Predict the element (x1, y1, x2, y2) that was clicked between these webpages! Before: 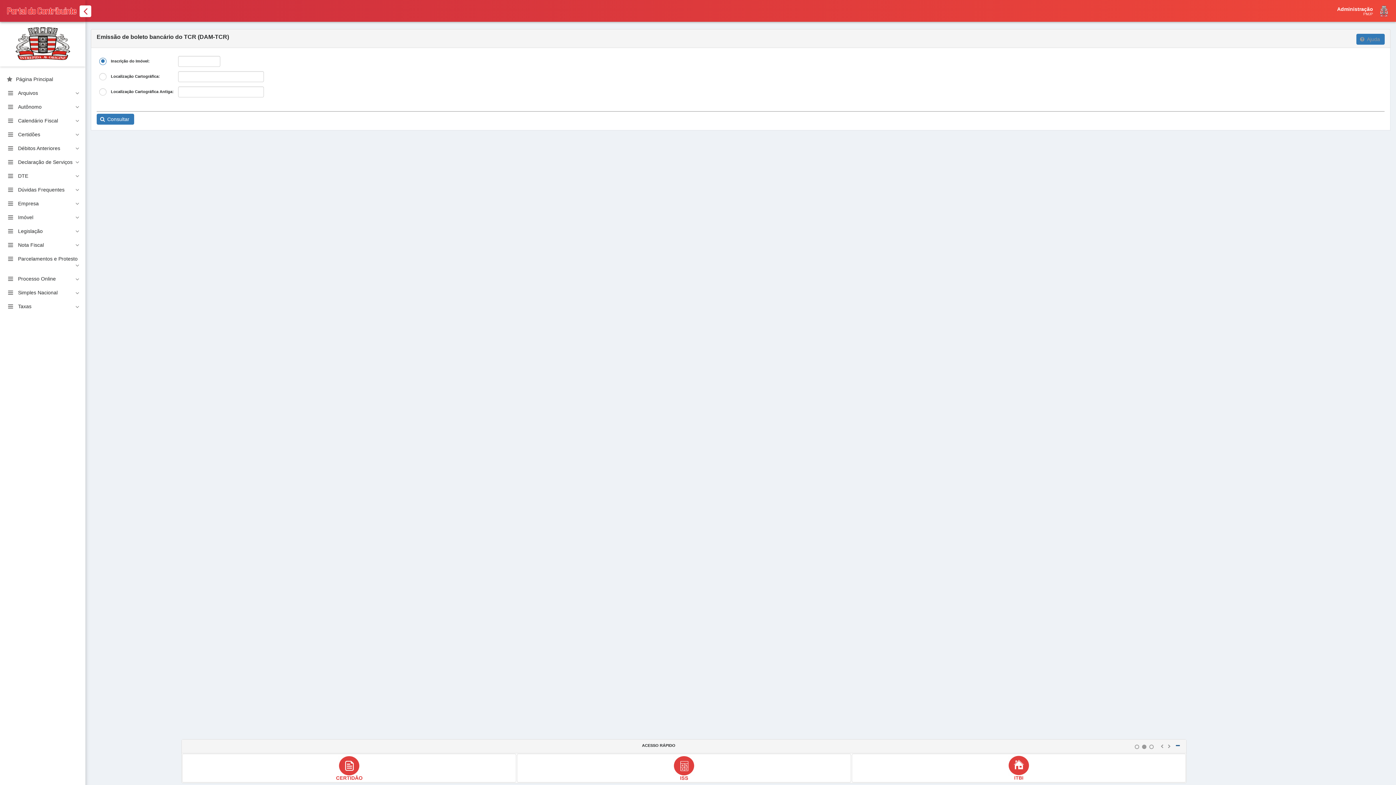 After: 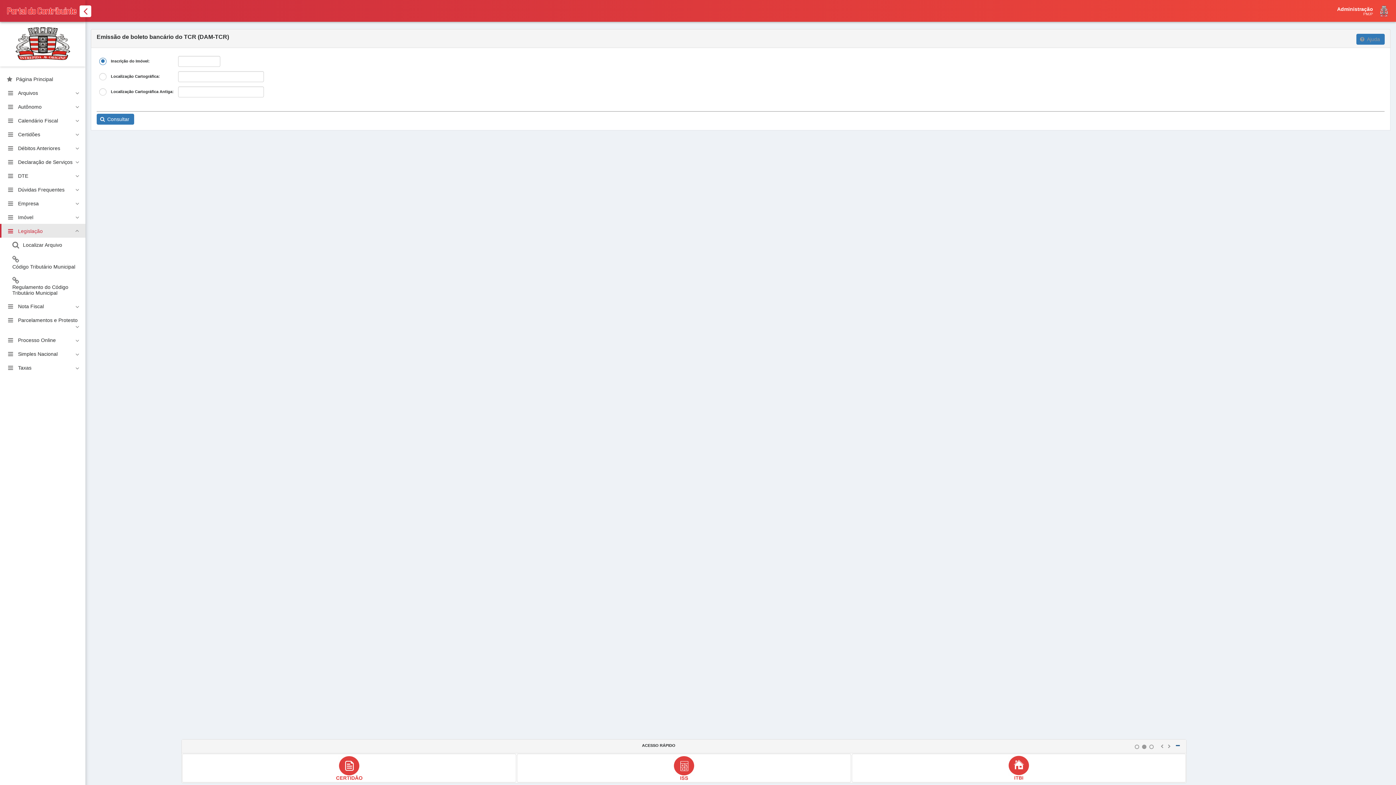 Action: label: Legislação bbox: (0, 224, 85, 237)